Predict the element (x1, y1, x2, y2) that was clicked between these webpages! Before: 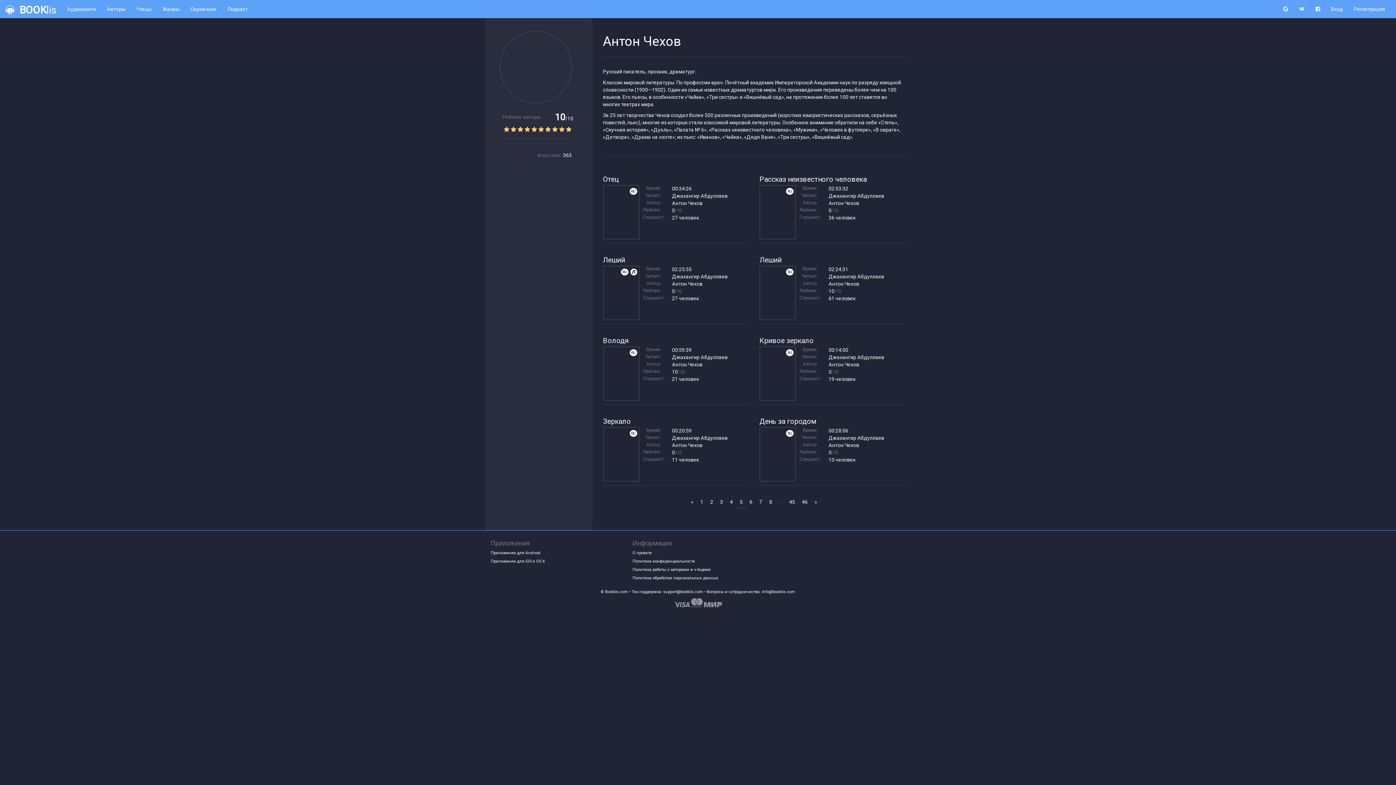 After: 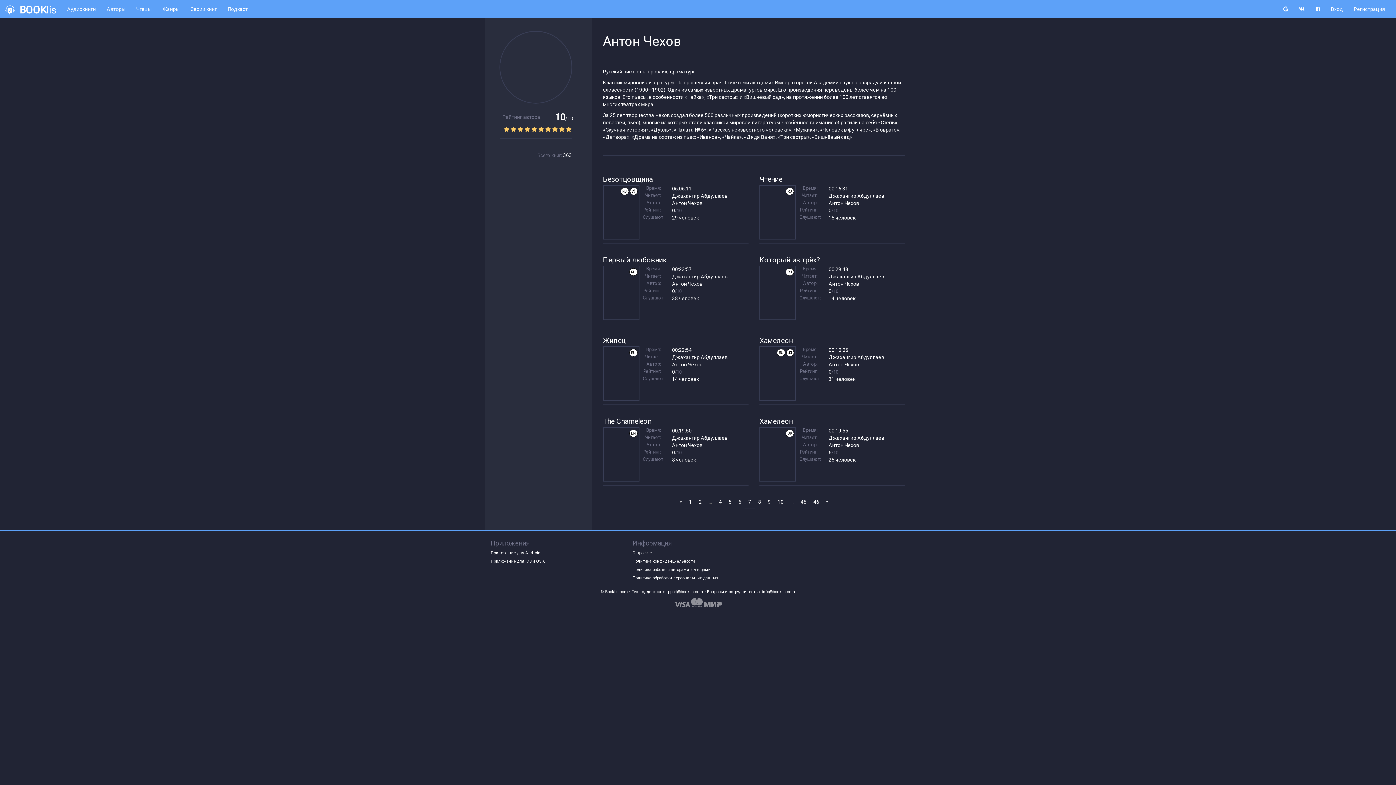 Action: bbox: (755, 496, 766, 508) label: 7